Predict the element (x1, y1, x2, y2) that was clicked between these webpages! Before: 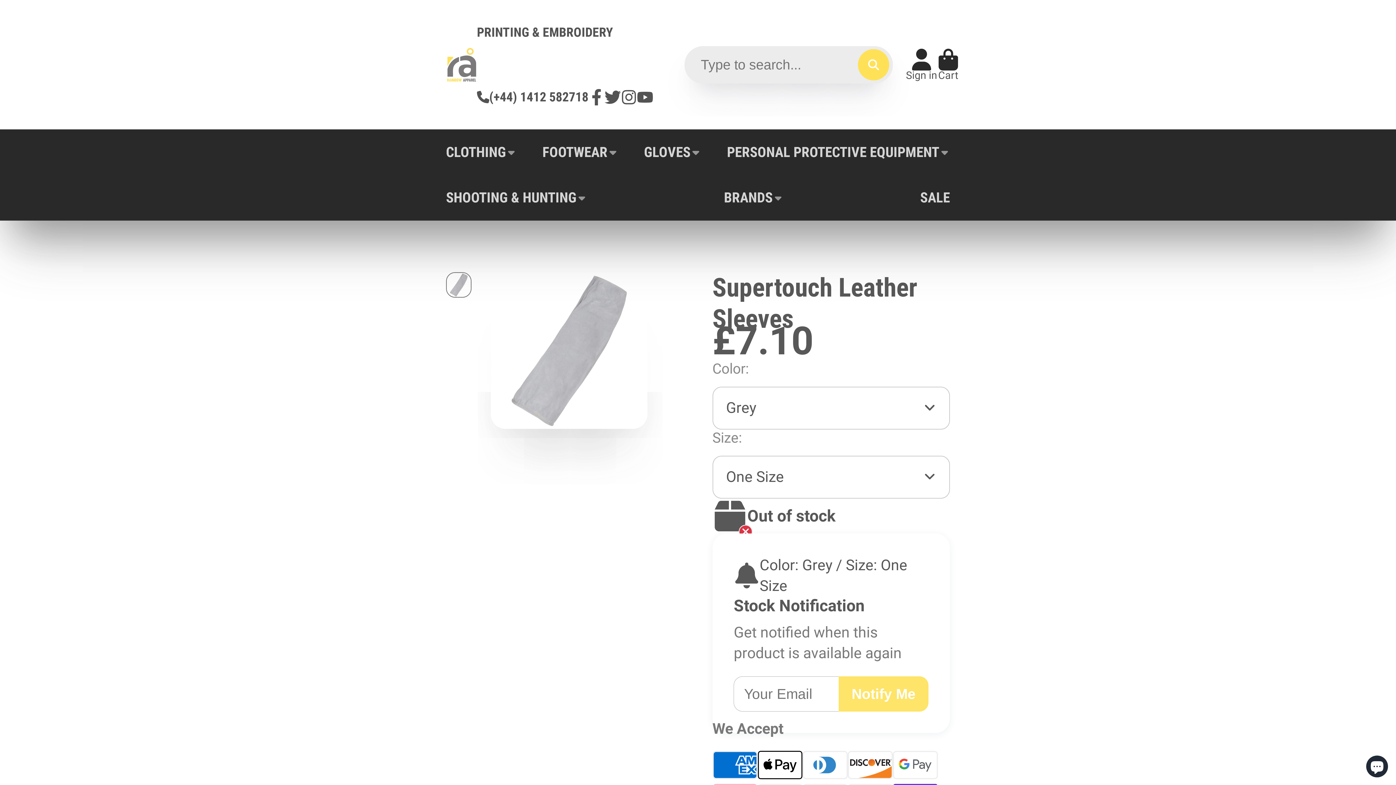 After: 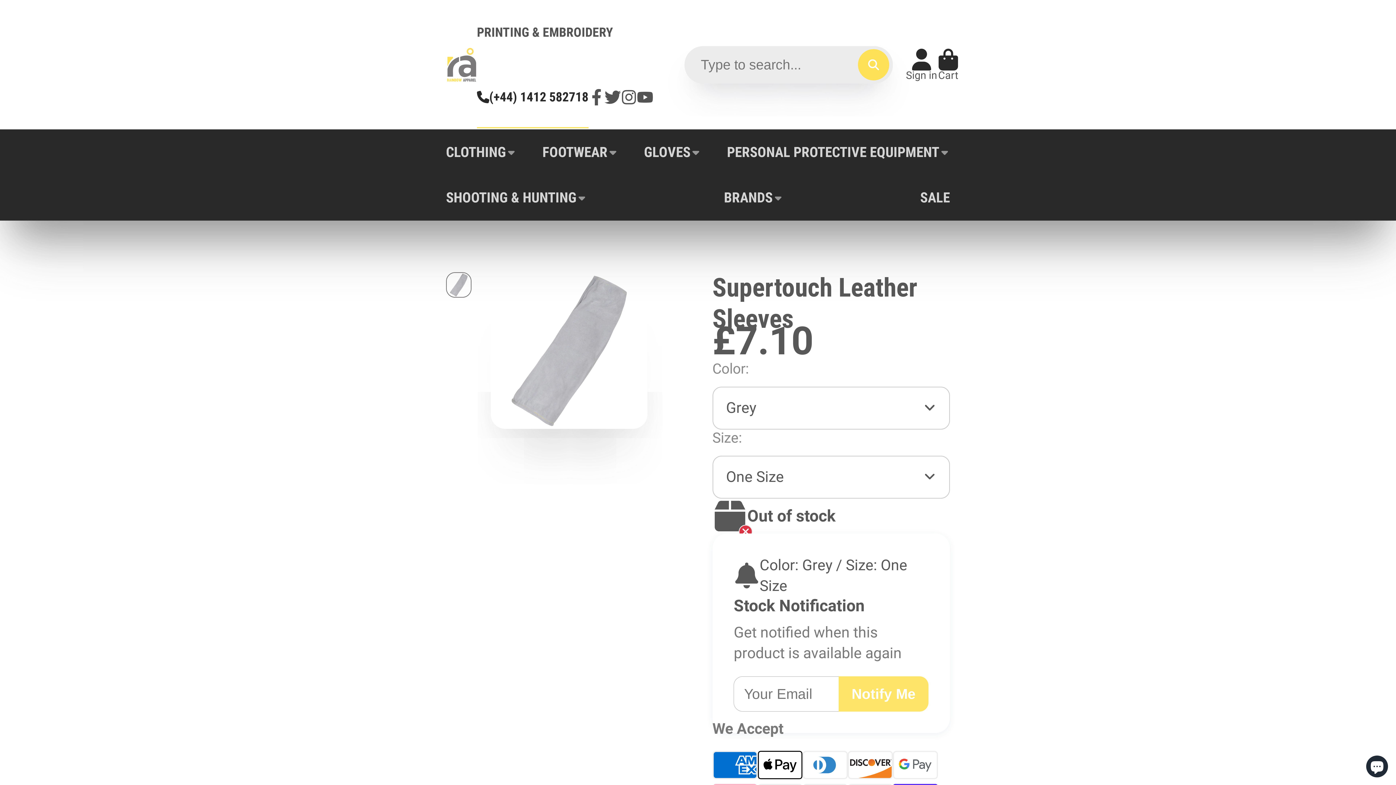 Action: label: (+44) 1412 582718 bbox: (477, 64, 588, 129)